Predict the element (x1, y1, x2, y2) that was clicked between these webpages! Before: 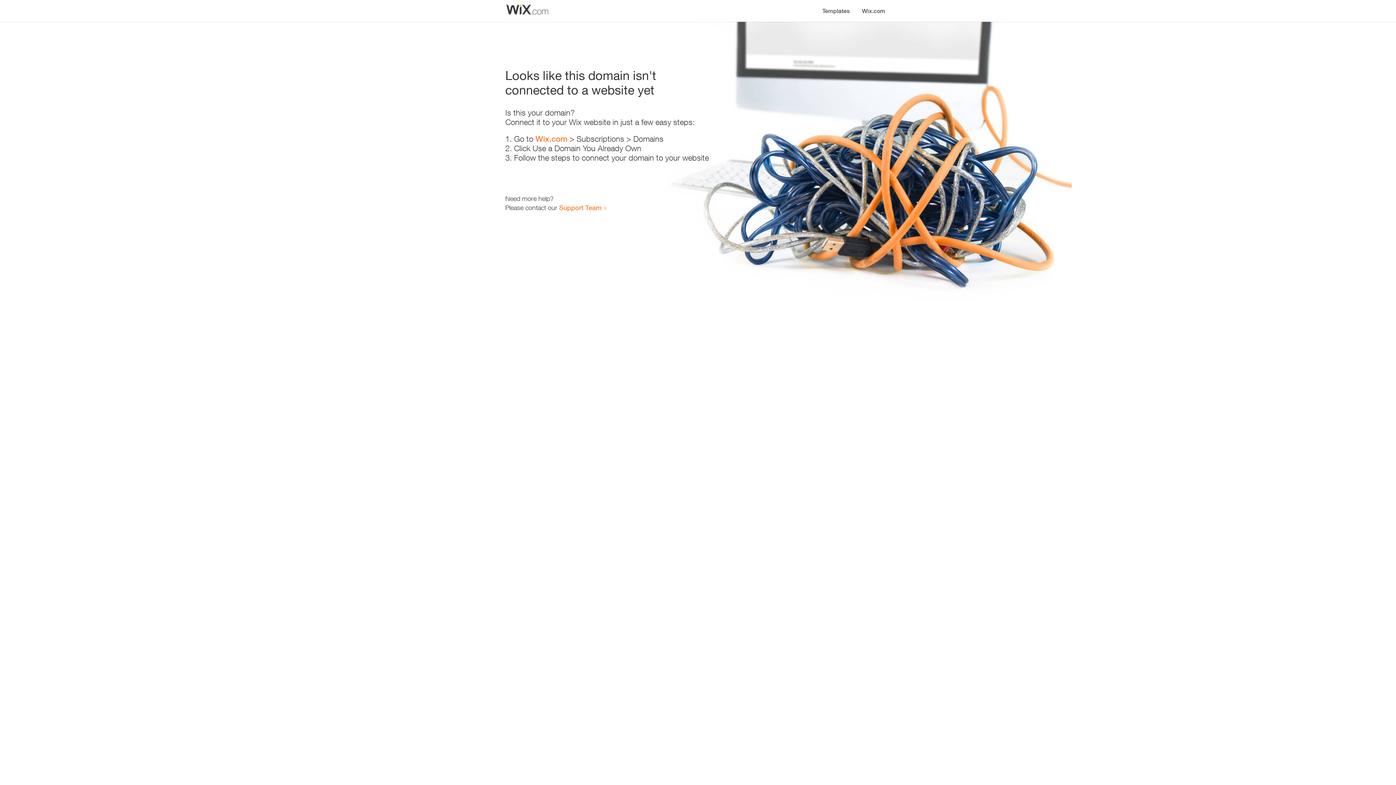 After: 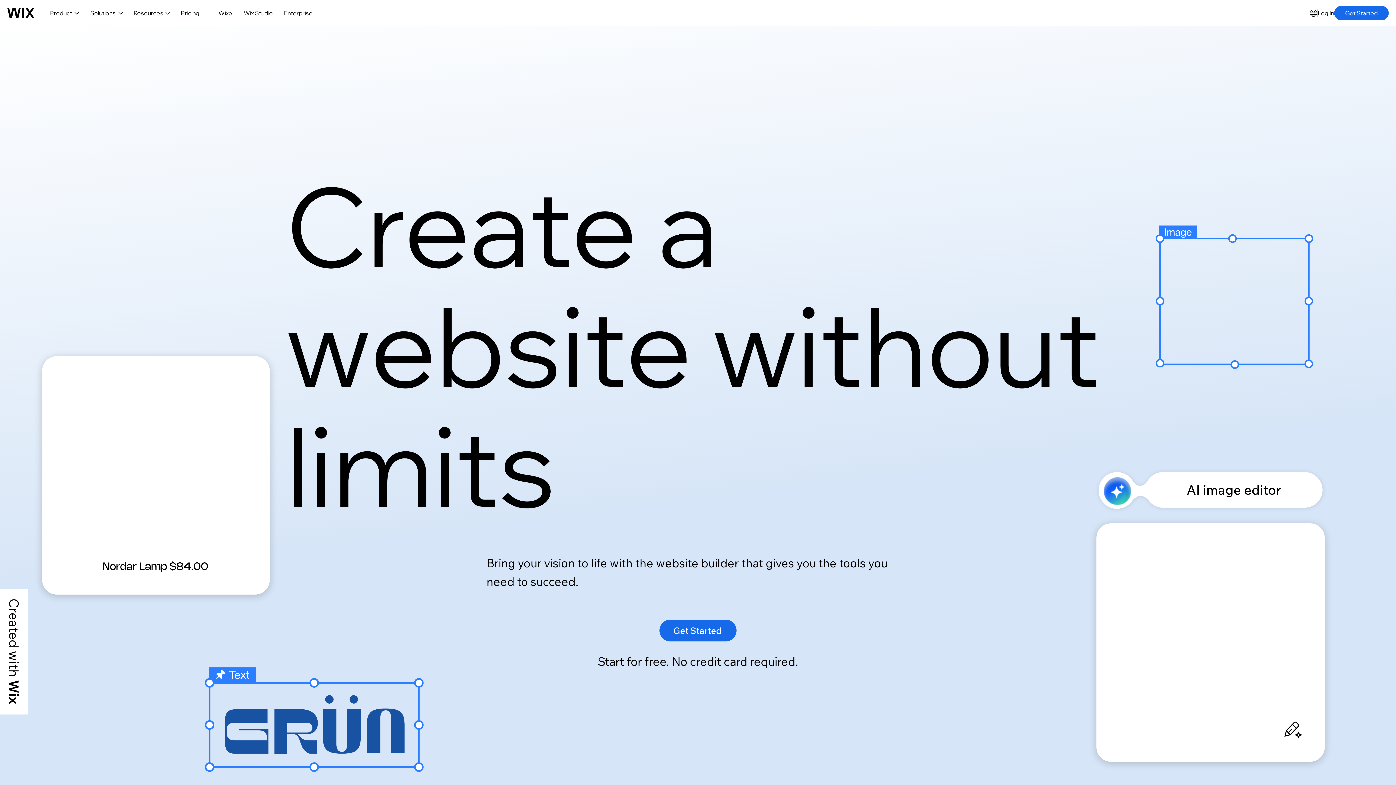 Action: label: Wix.com bbox: (856, 0, 890, 14)